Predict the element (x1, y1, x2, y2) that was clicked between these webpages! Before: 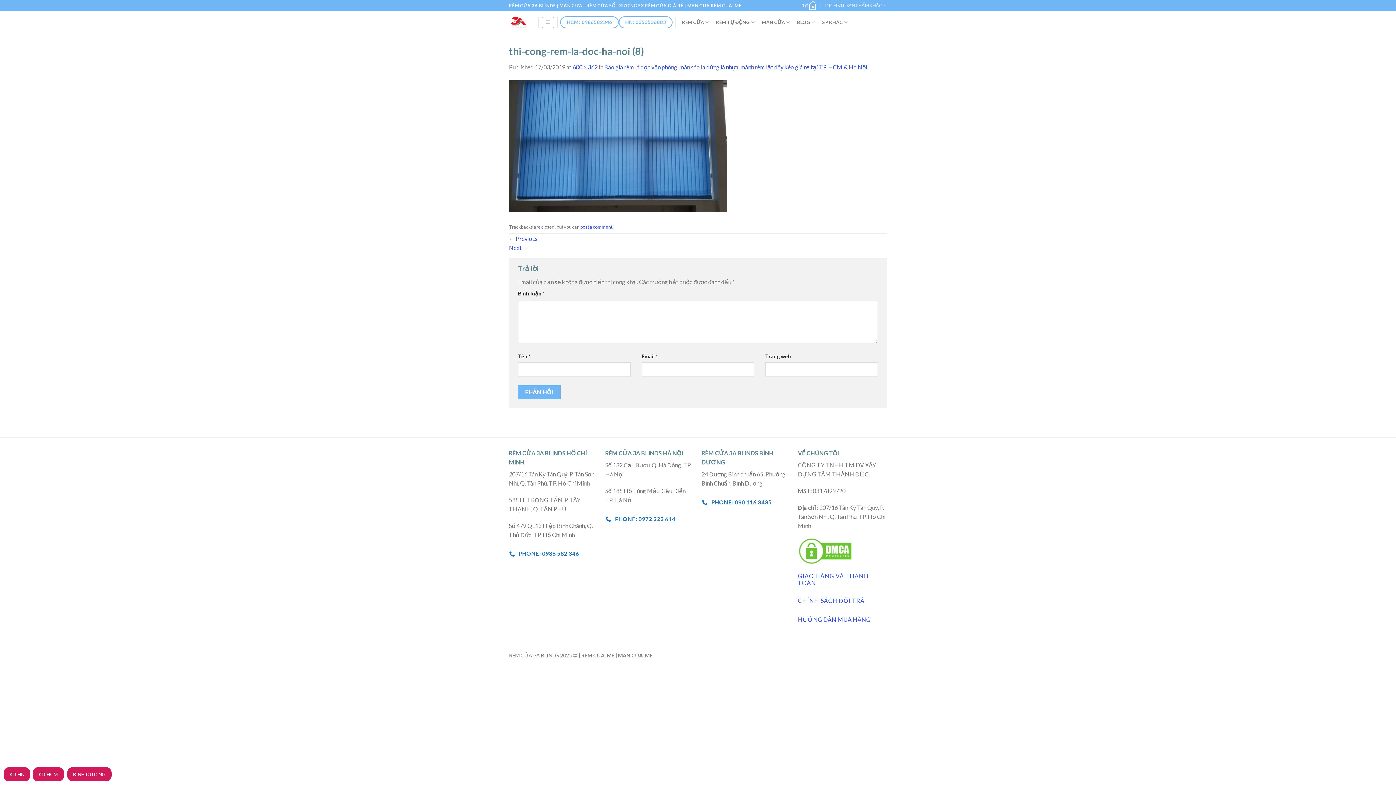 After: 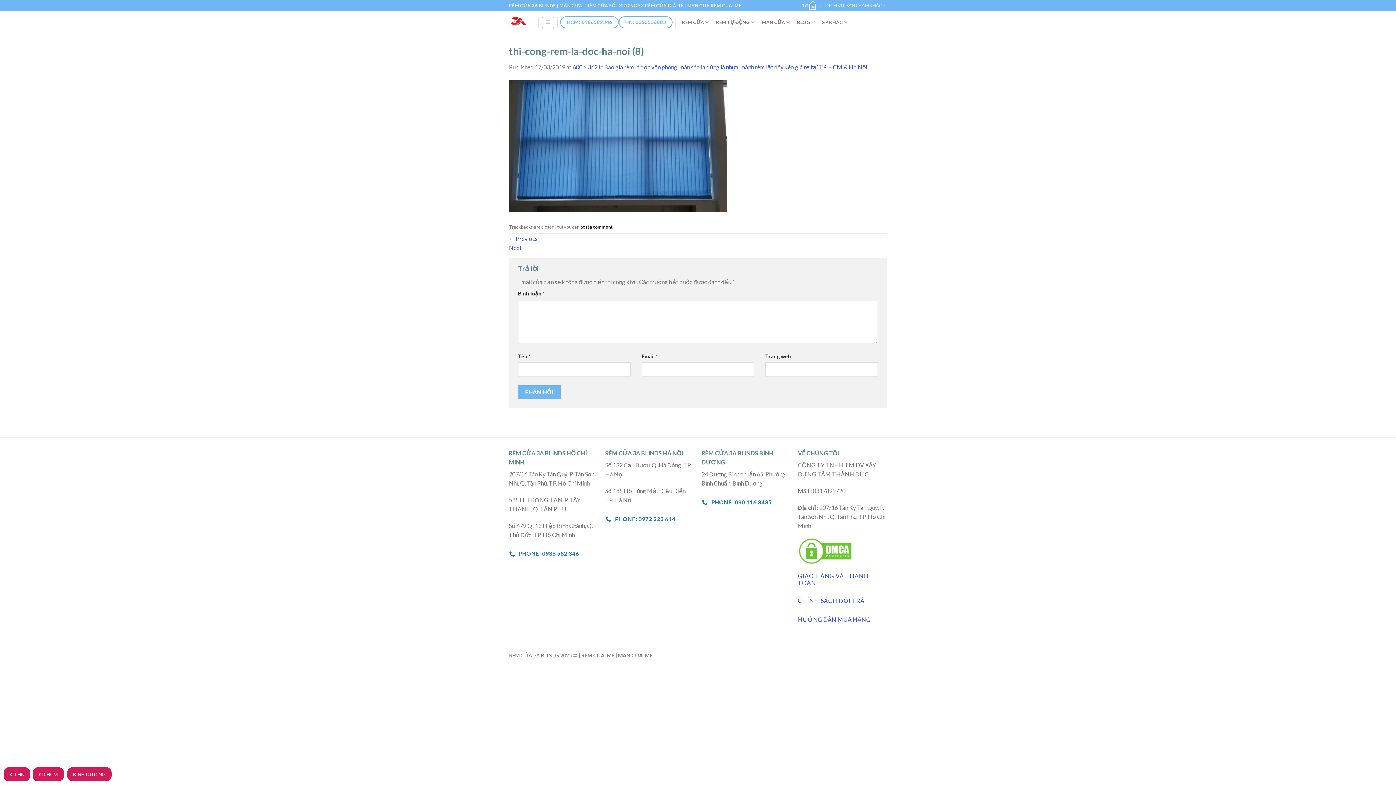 Action: label: post a comment bbox: (580, 223, 612, 229)